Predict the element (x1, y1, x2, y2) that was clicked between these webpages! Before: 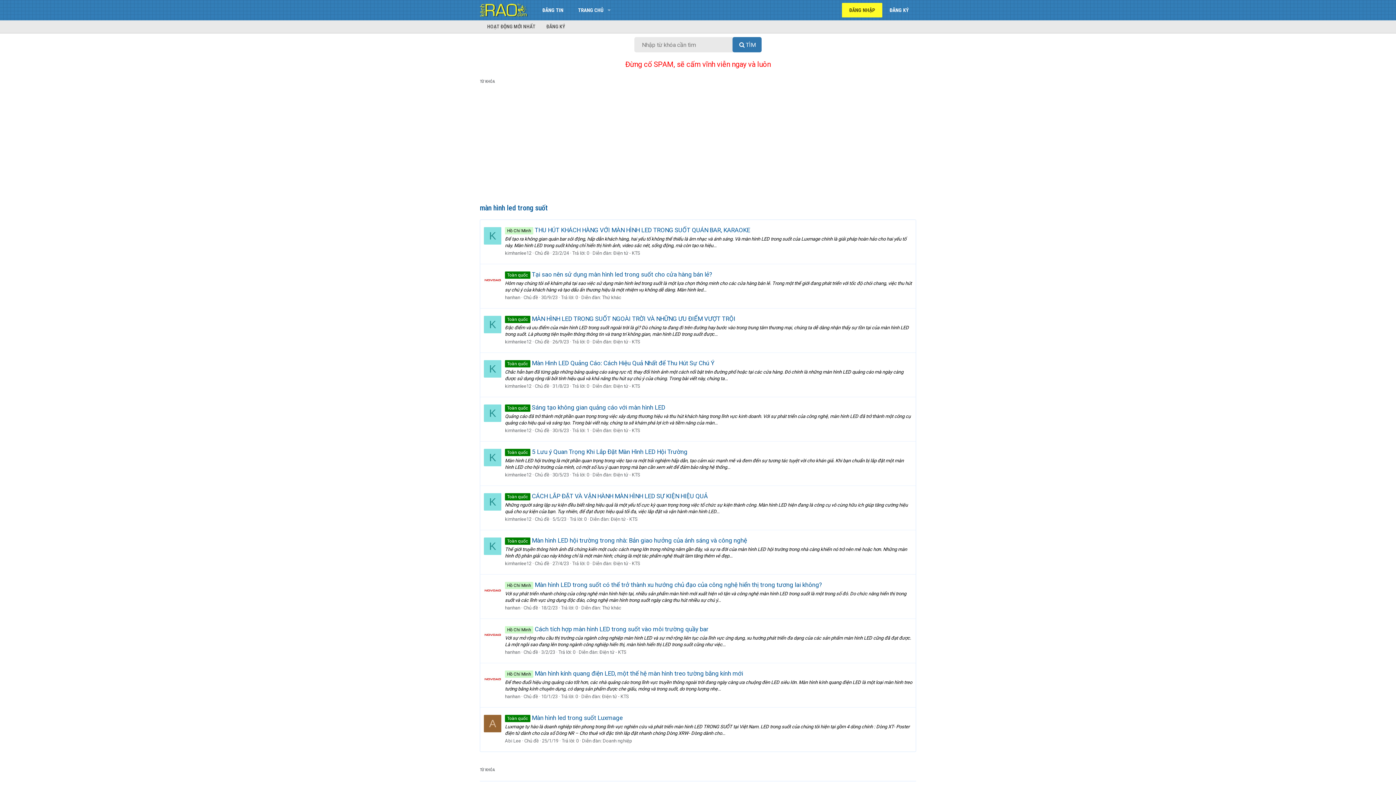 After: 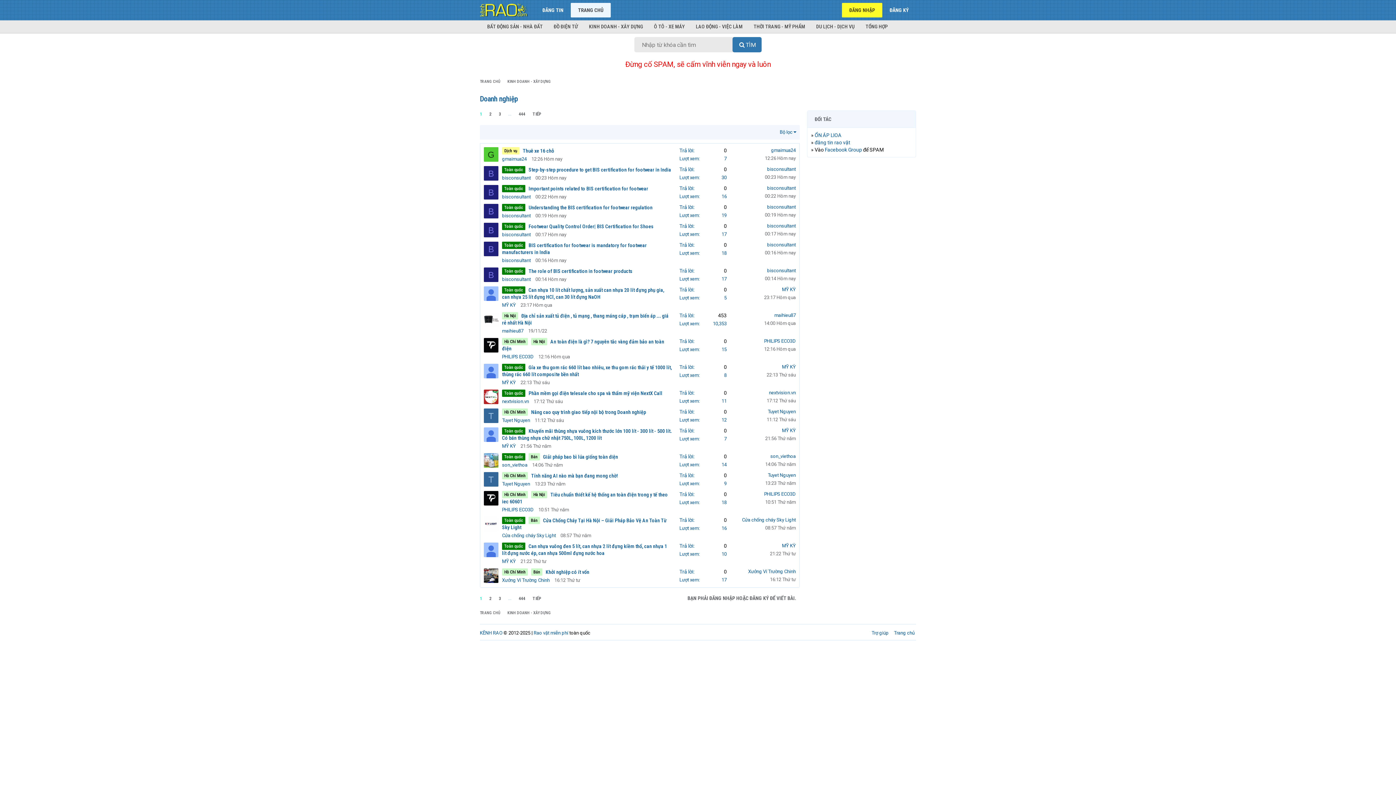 Action: bbox: (602, 738, 632, 743) label: Doanh nghiệp